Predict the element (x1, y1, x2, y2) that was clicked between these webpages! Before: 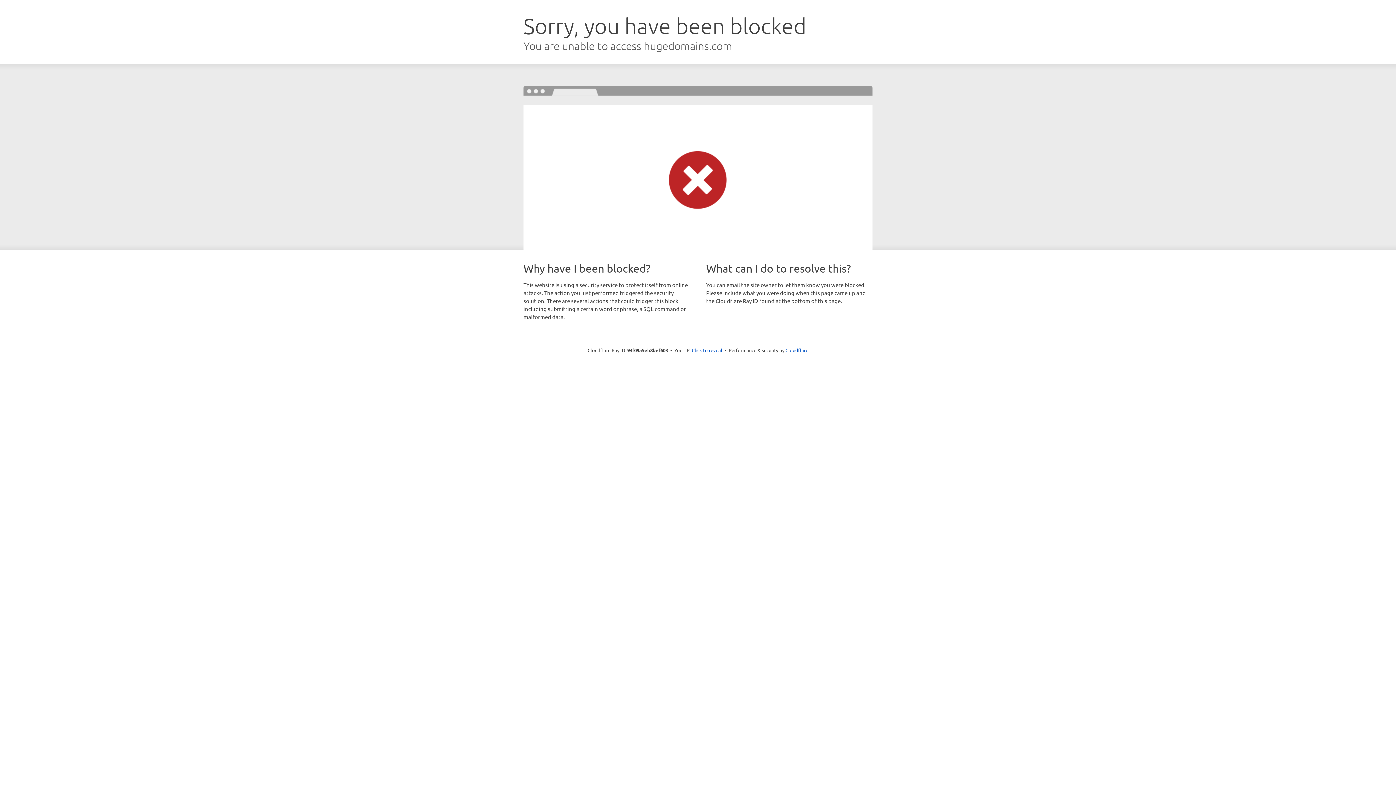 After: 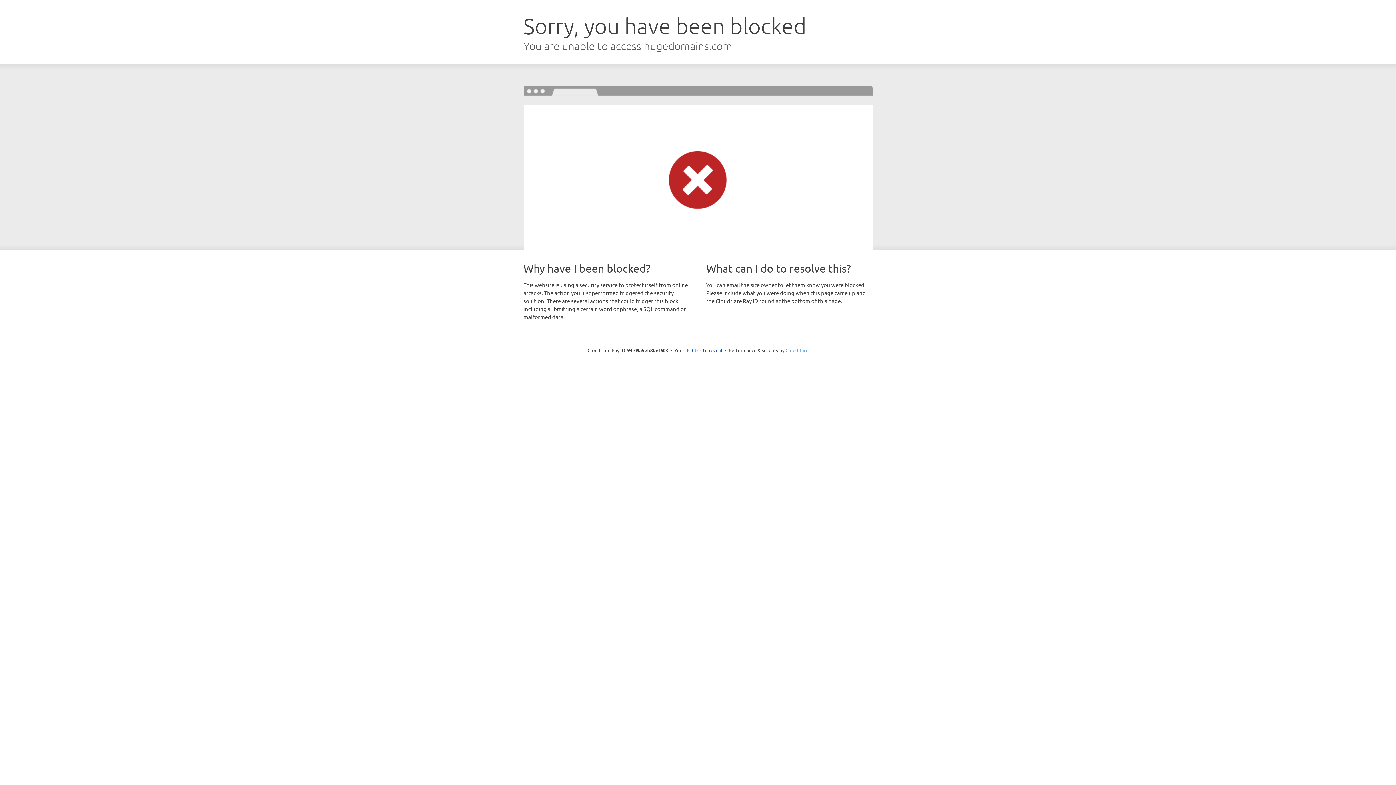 Action: label: Cloudflare bbox: (785, 347, 808, 353)